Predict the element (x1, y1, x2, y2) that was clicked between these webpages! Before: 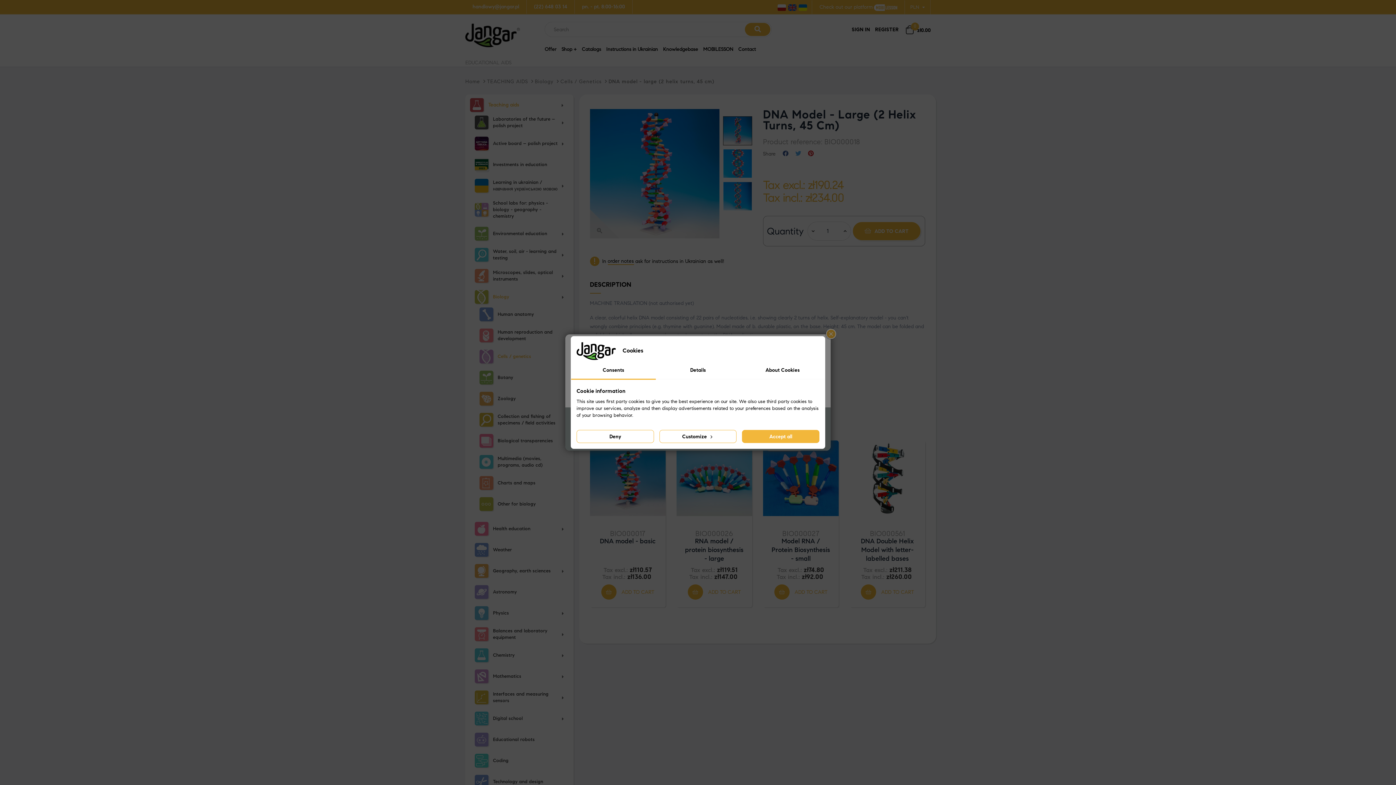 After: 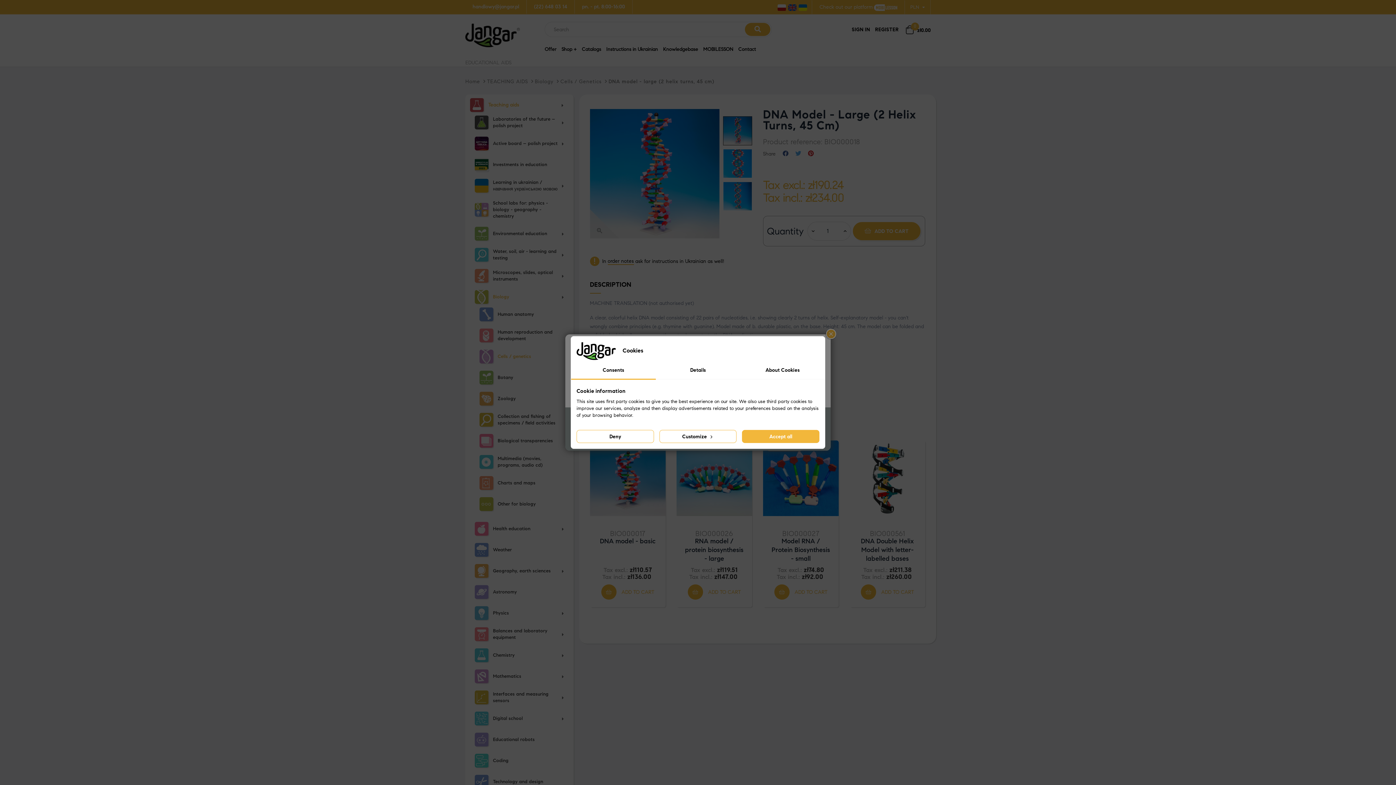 Action: bbox: (571, 362, 655, 380) label: Consents